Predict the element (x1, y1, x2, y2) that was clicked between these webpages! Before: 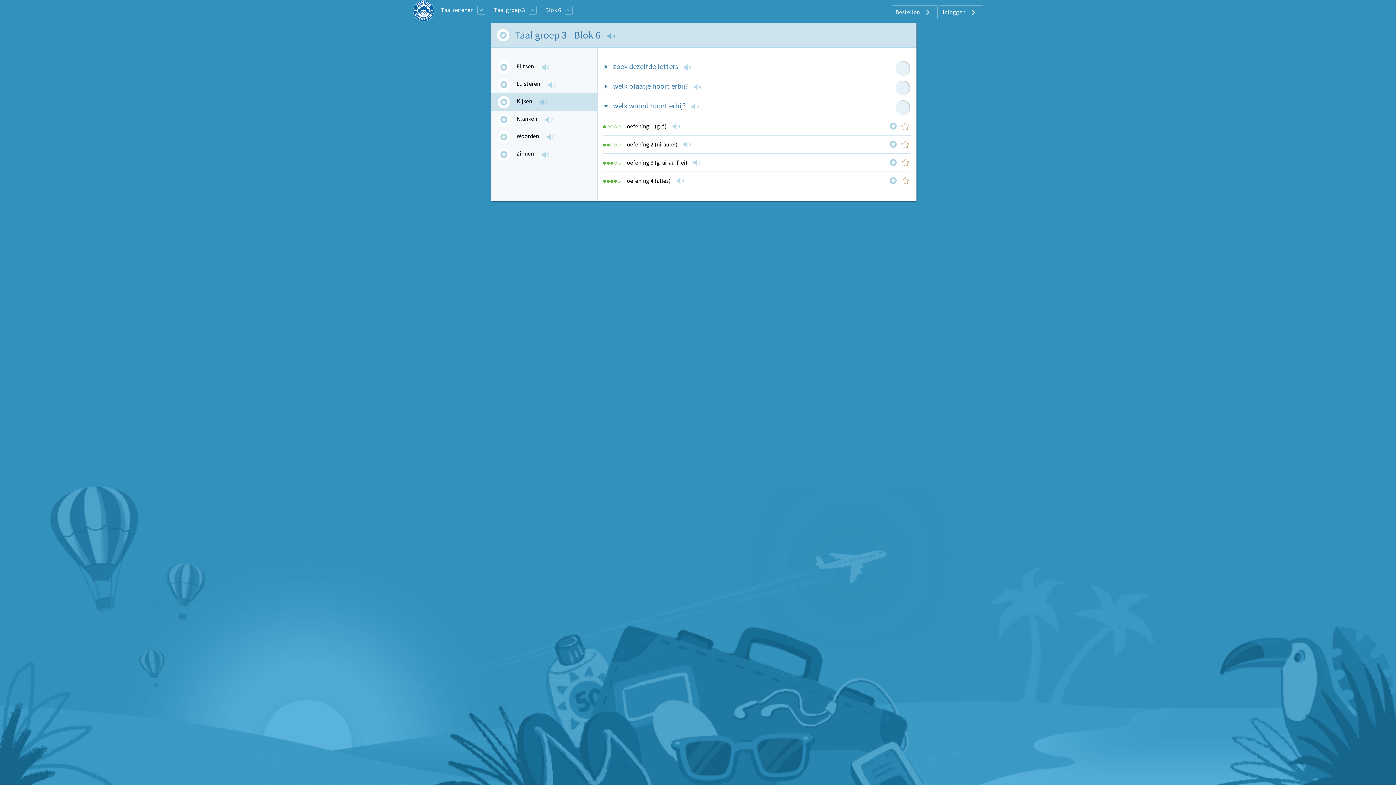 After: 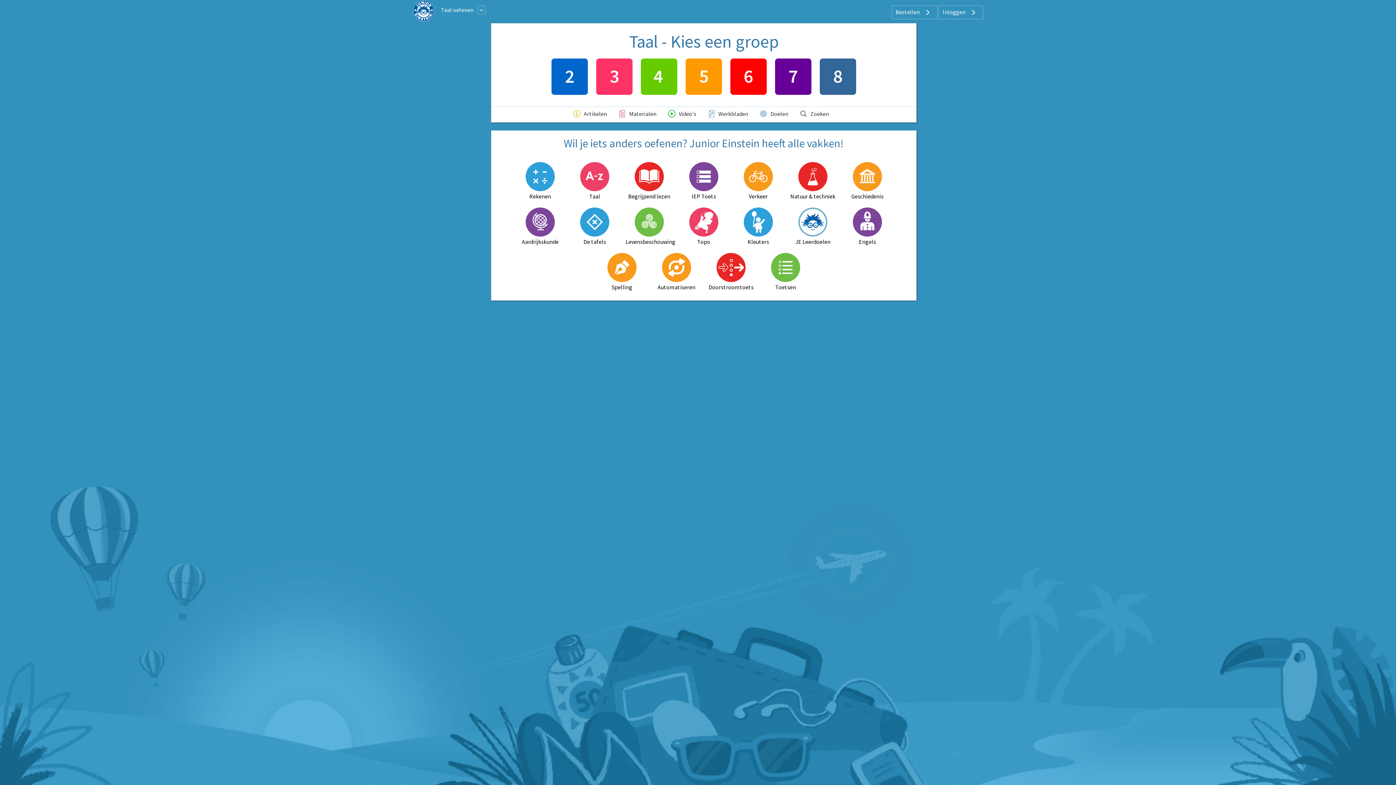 Action: bbox: (441, 6, 473, 13) label: Taal oefenen